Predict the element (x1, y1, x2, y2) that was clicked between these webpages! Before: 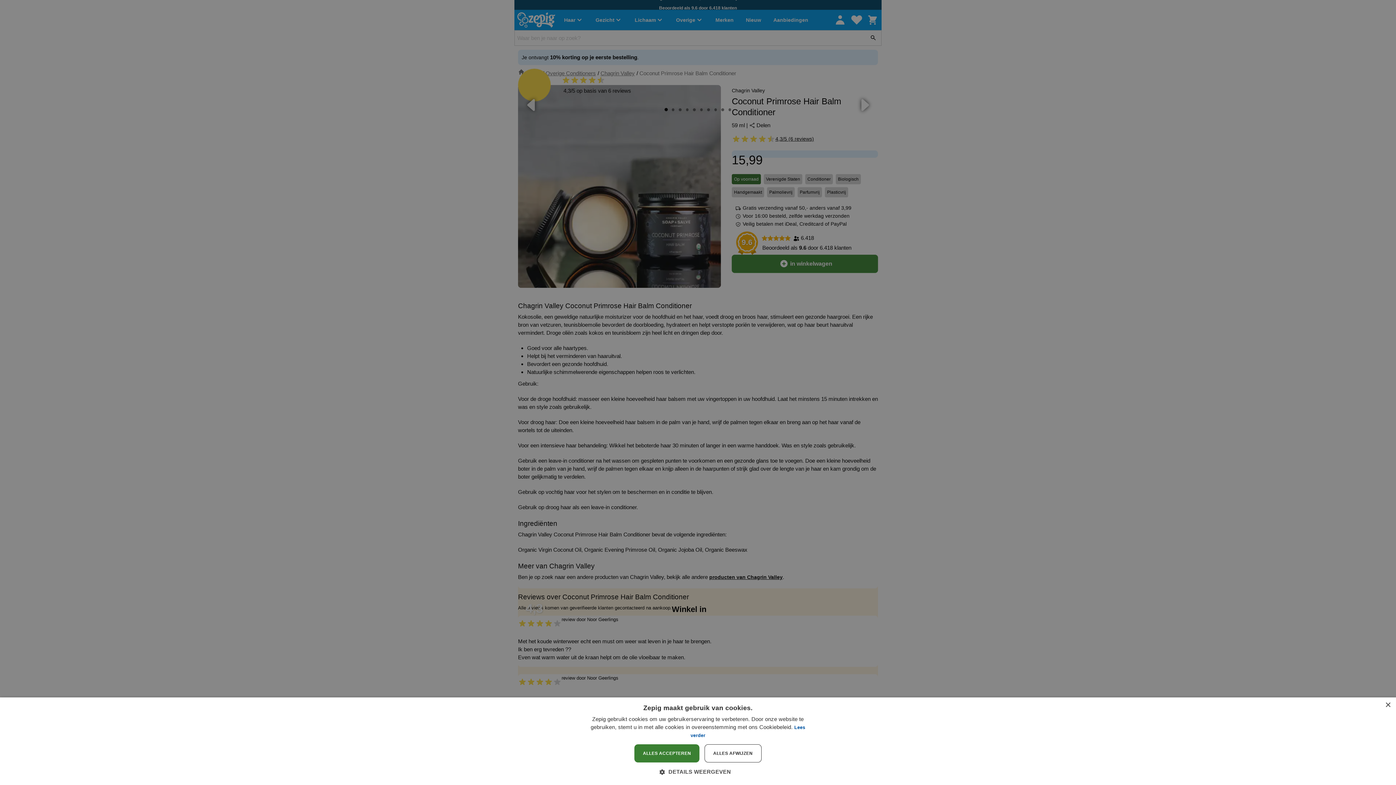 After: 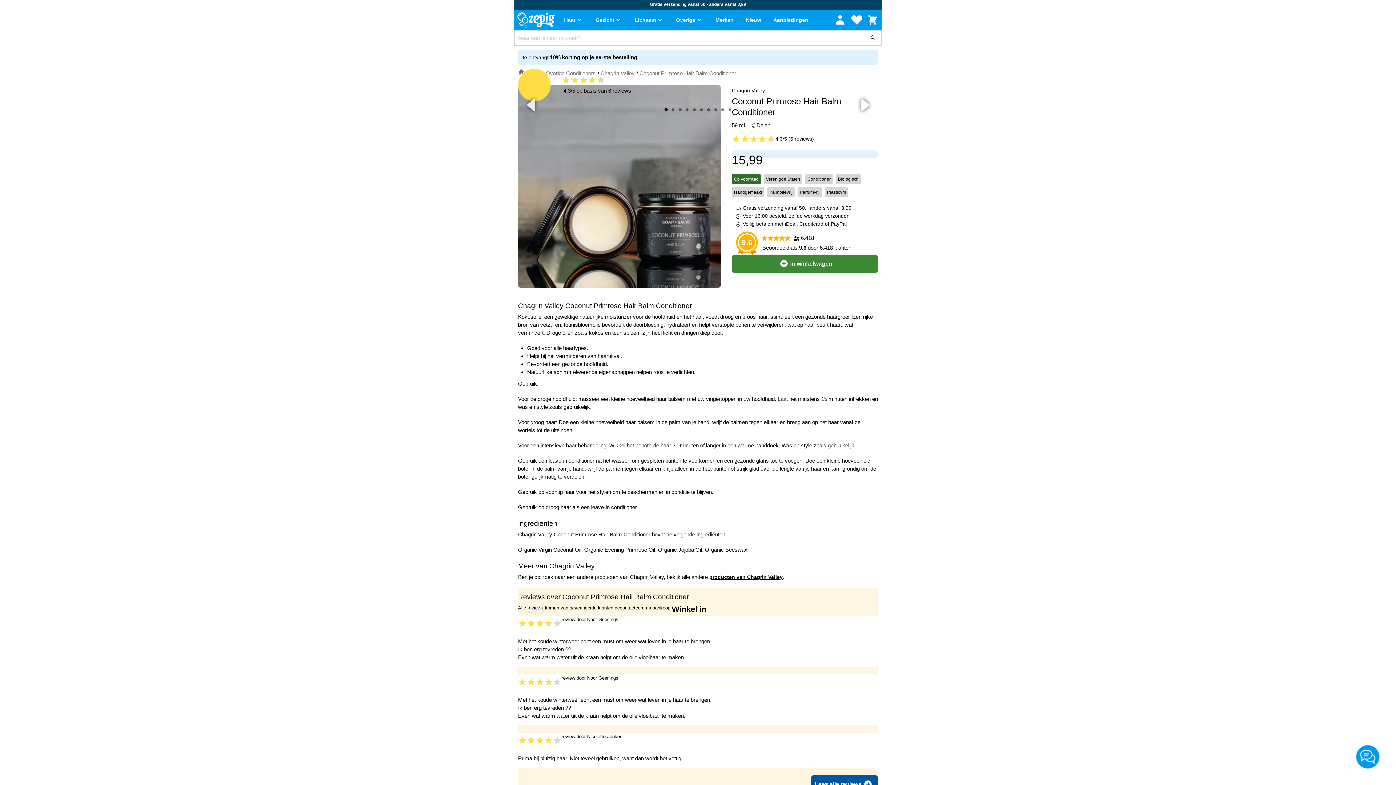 Action: label: Close bbox: (1385, 702, 1390, 708)